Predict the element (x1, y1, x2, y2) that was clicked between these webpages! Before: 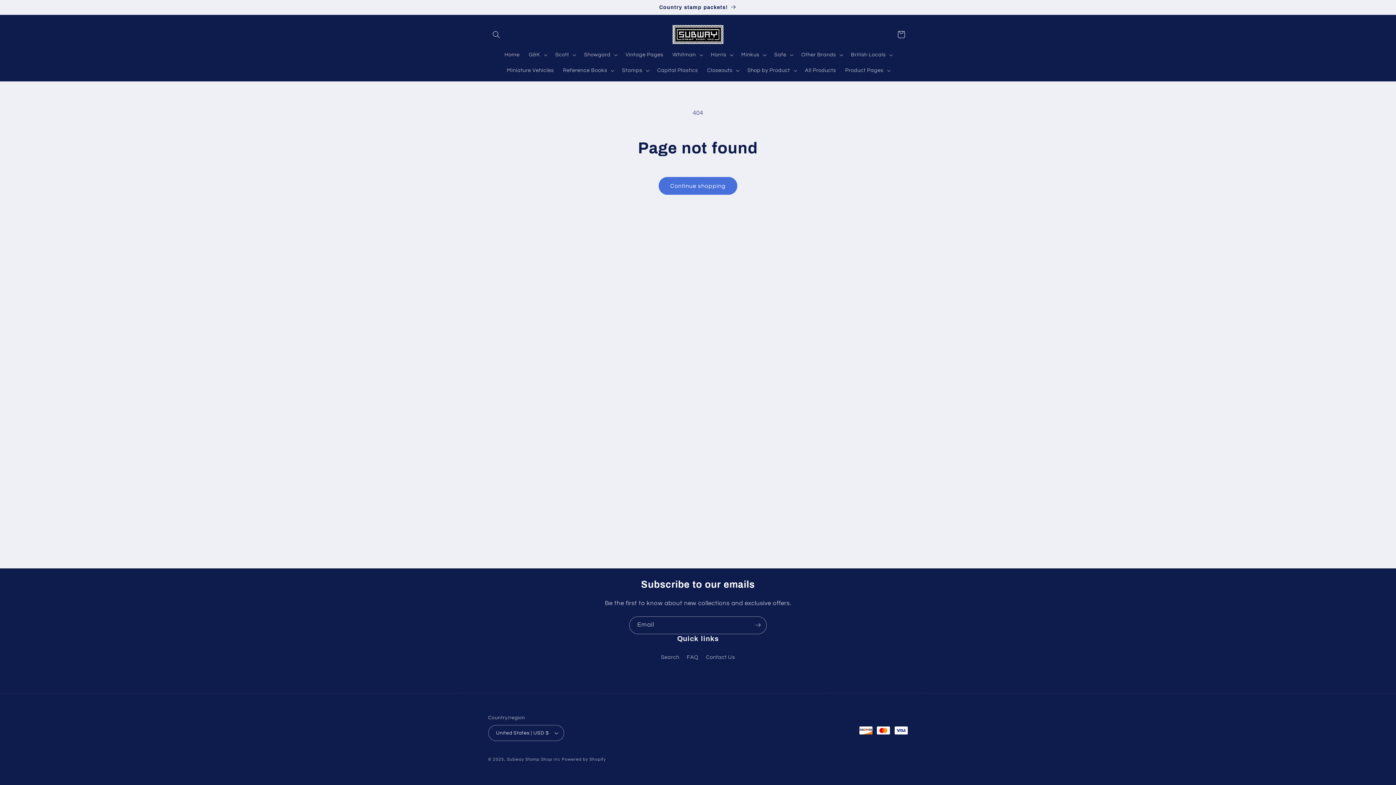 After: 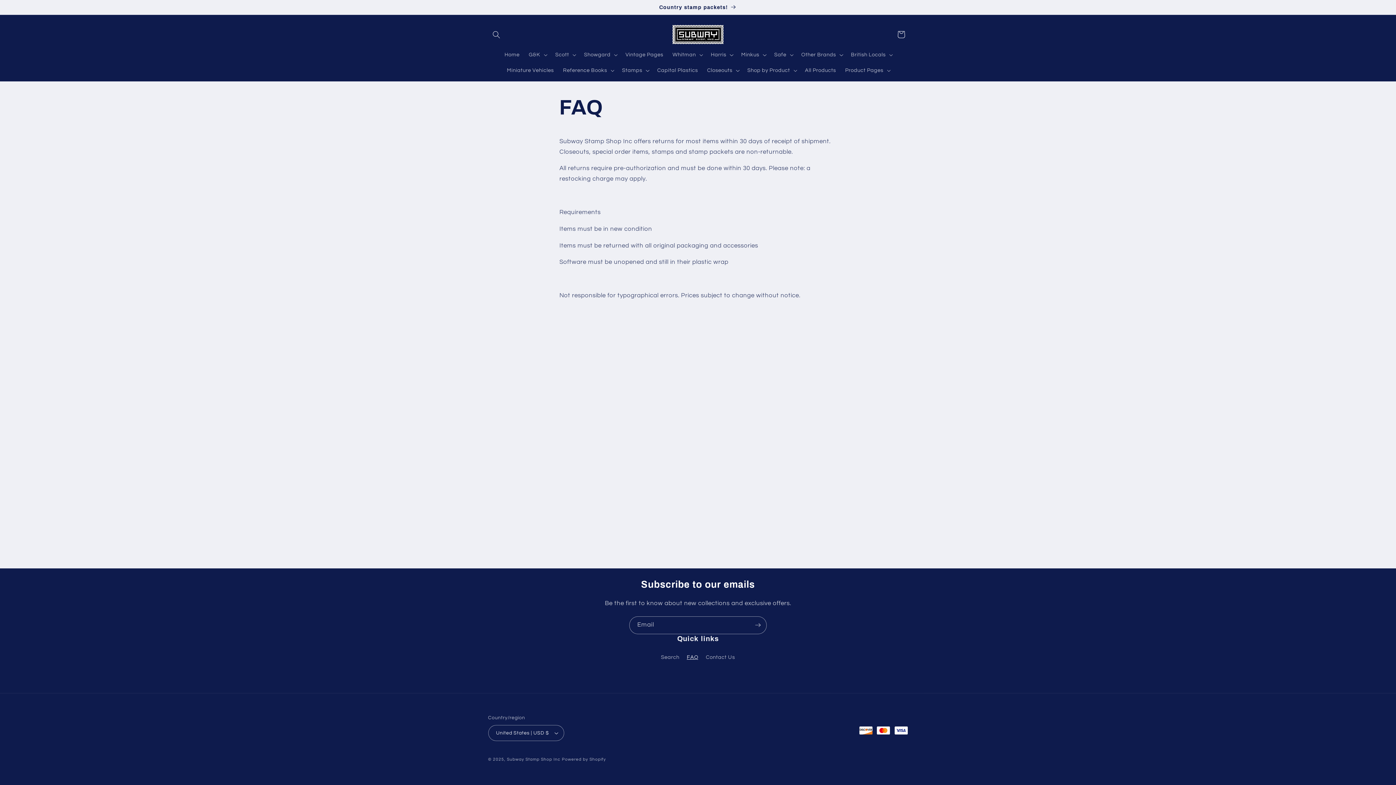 Action: bbox: (687, 651, 698, 664) label: FAQ